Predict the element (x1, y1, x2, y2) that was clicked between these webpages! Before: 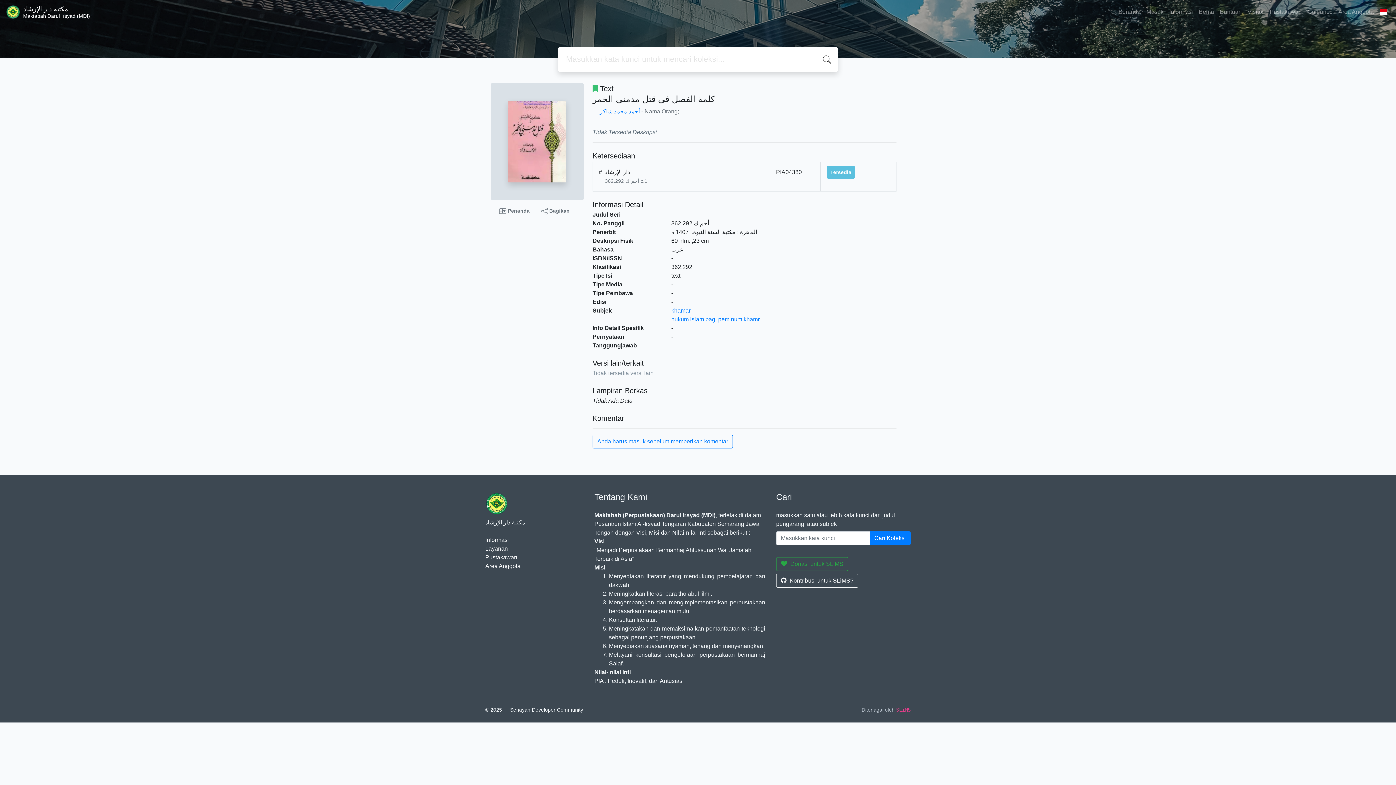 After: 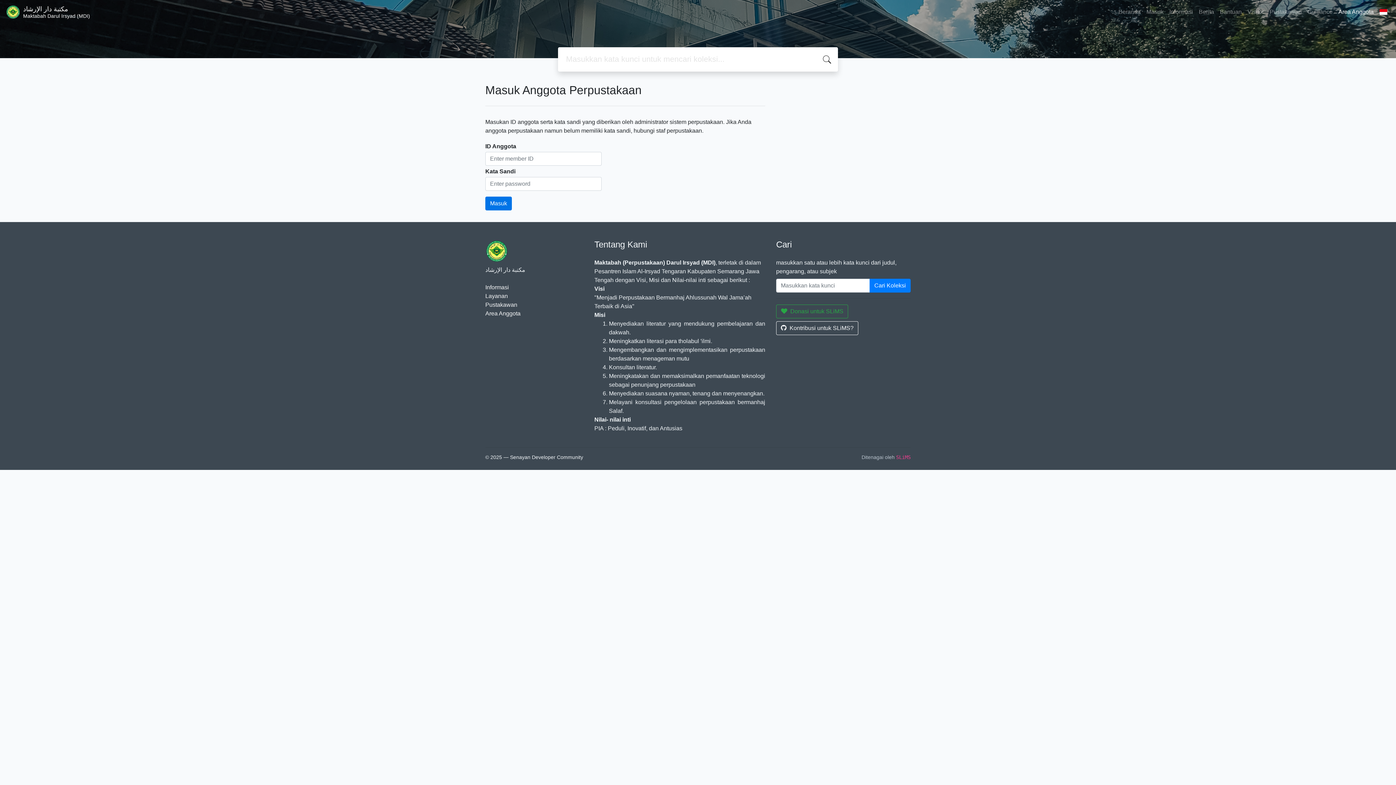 Action: label:  Penanda bbox: (496, 205, 532, 216)